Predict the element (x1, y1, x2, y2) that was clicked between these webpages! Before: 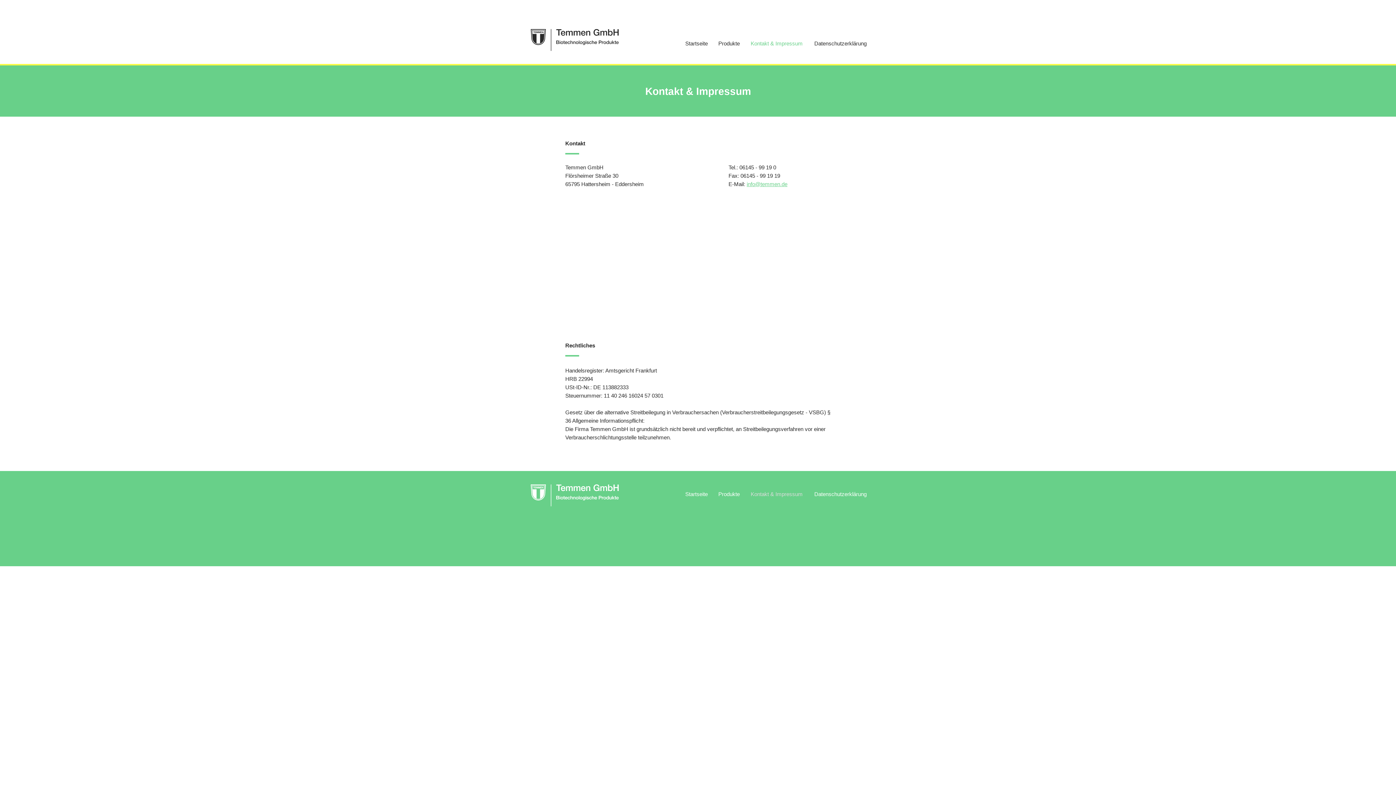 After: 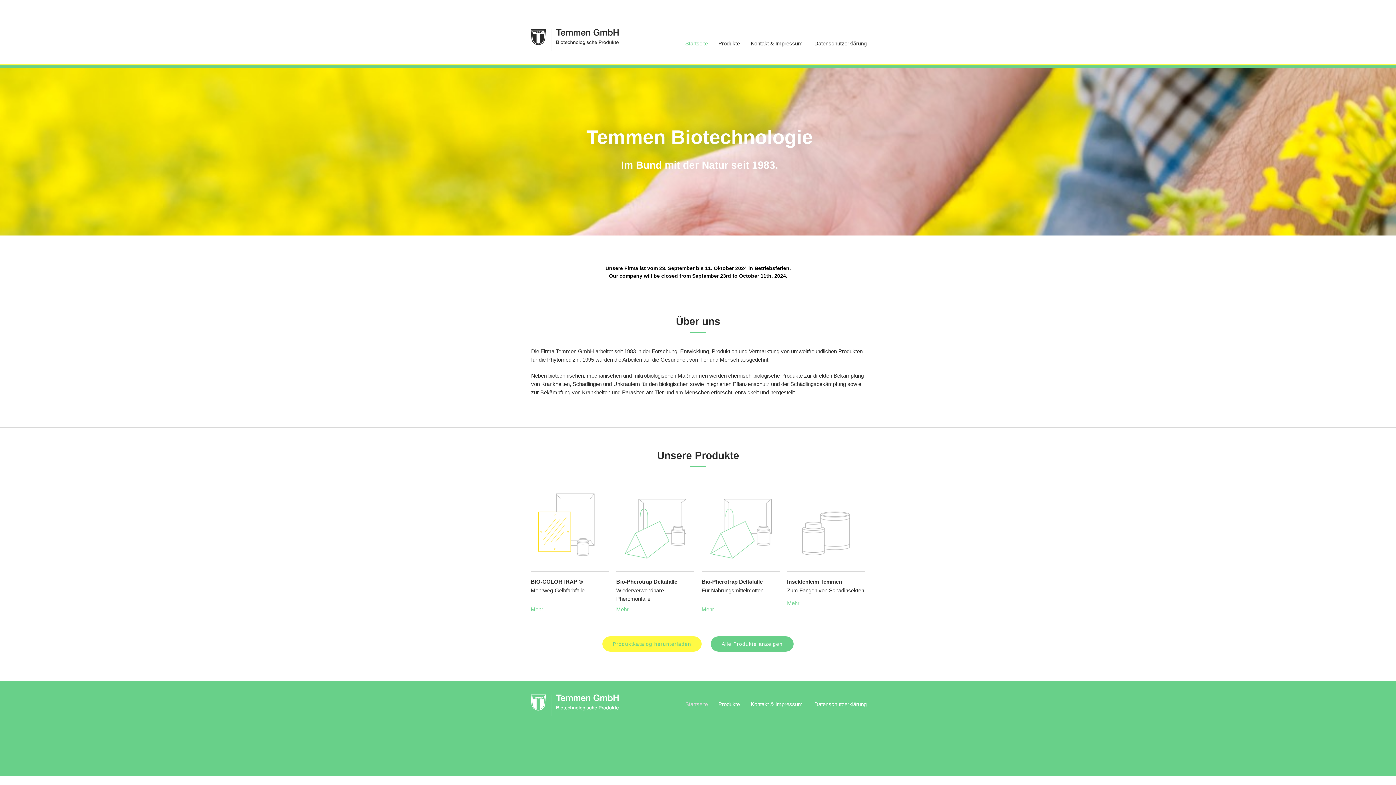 Action: bbox: (530, 29, 618, 51)